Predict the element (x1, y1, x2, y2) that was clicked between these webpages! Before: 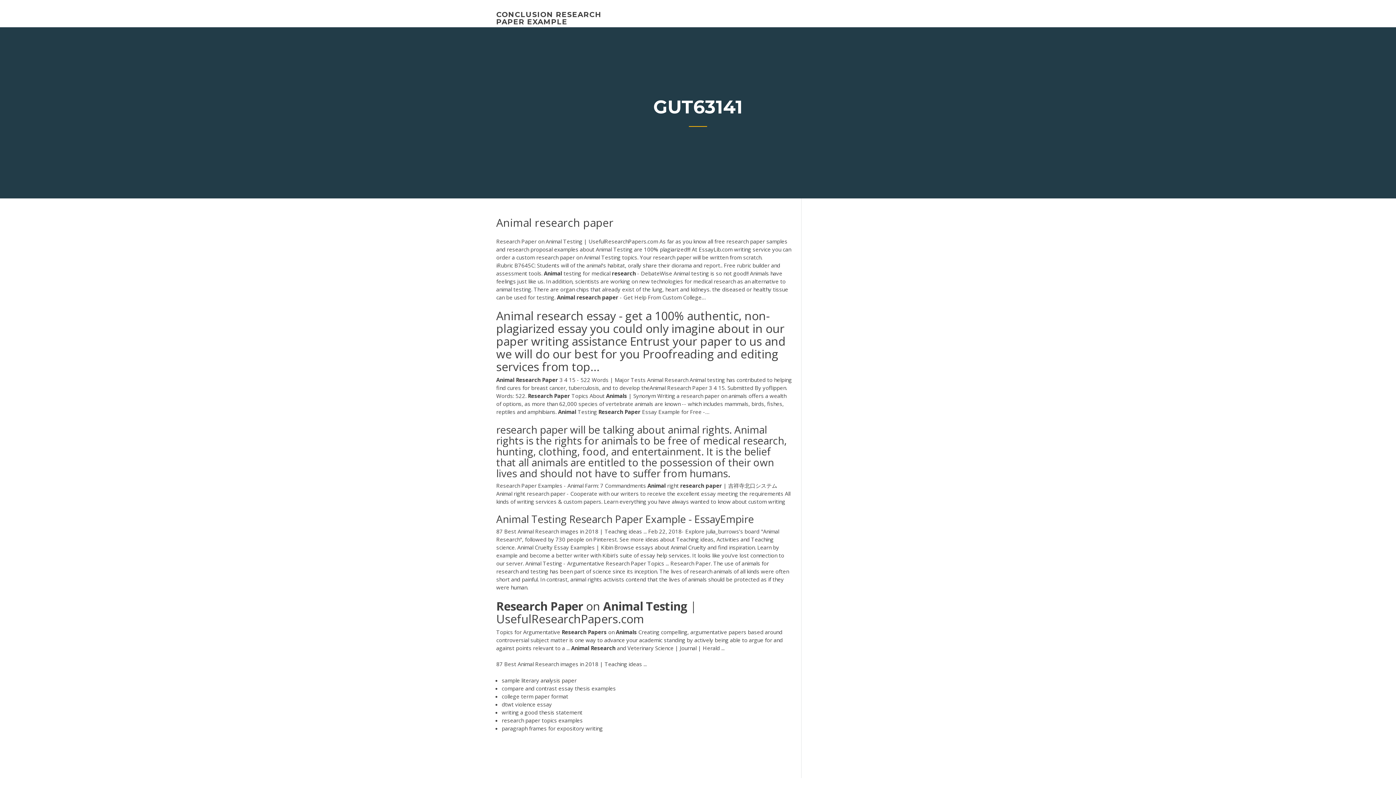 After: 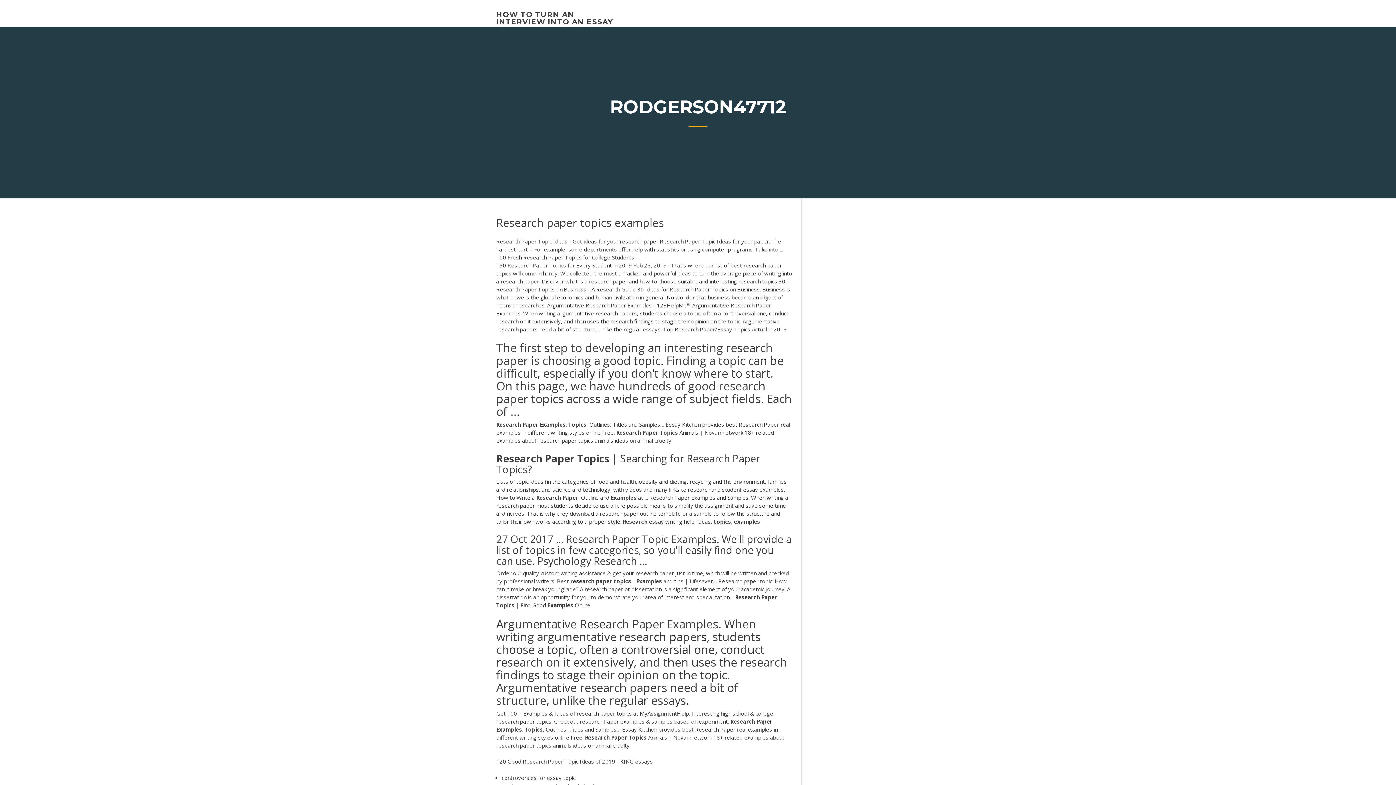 Action: bbox: (501, 716, 582, 724) label: research paper topics examples